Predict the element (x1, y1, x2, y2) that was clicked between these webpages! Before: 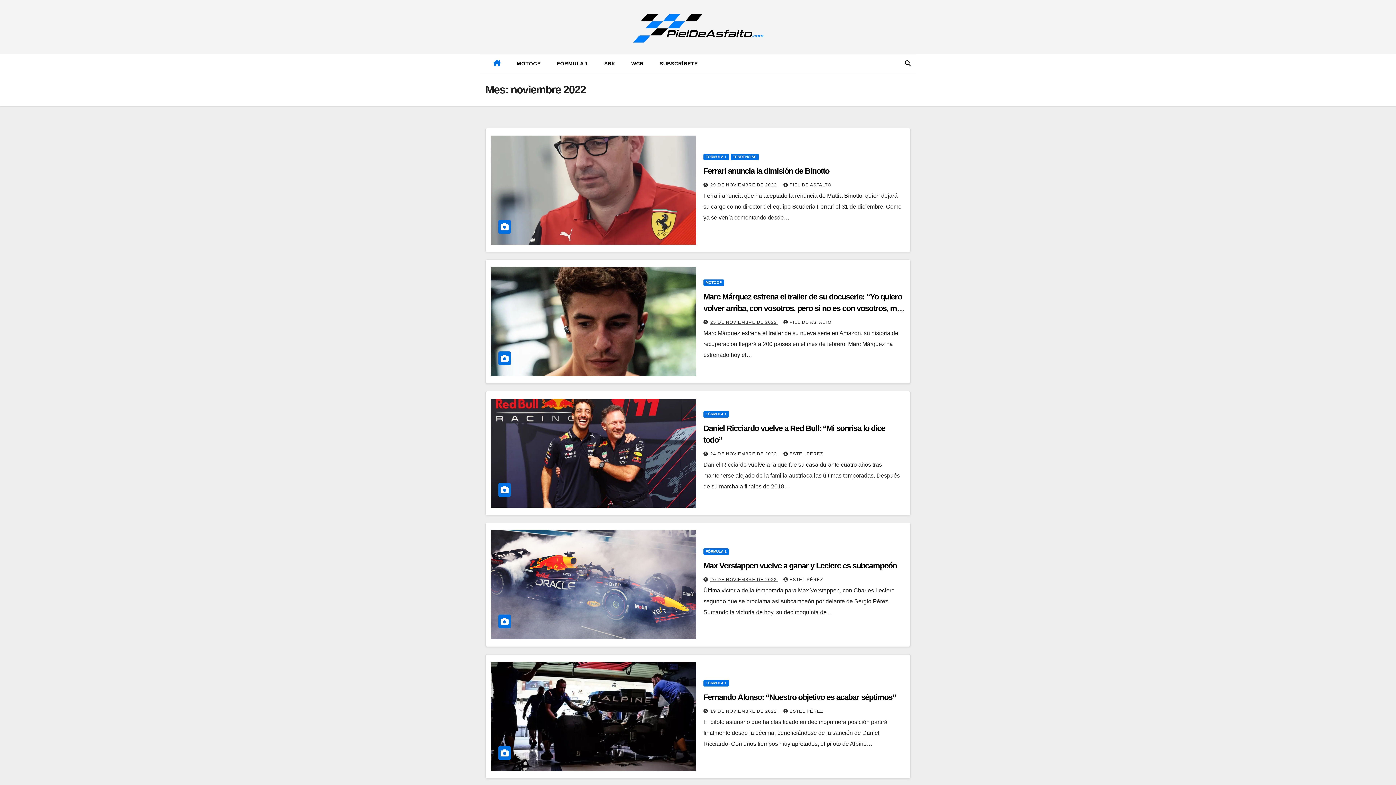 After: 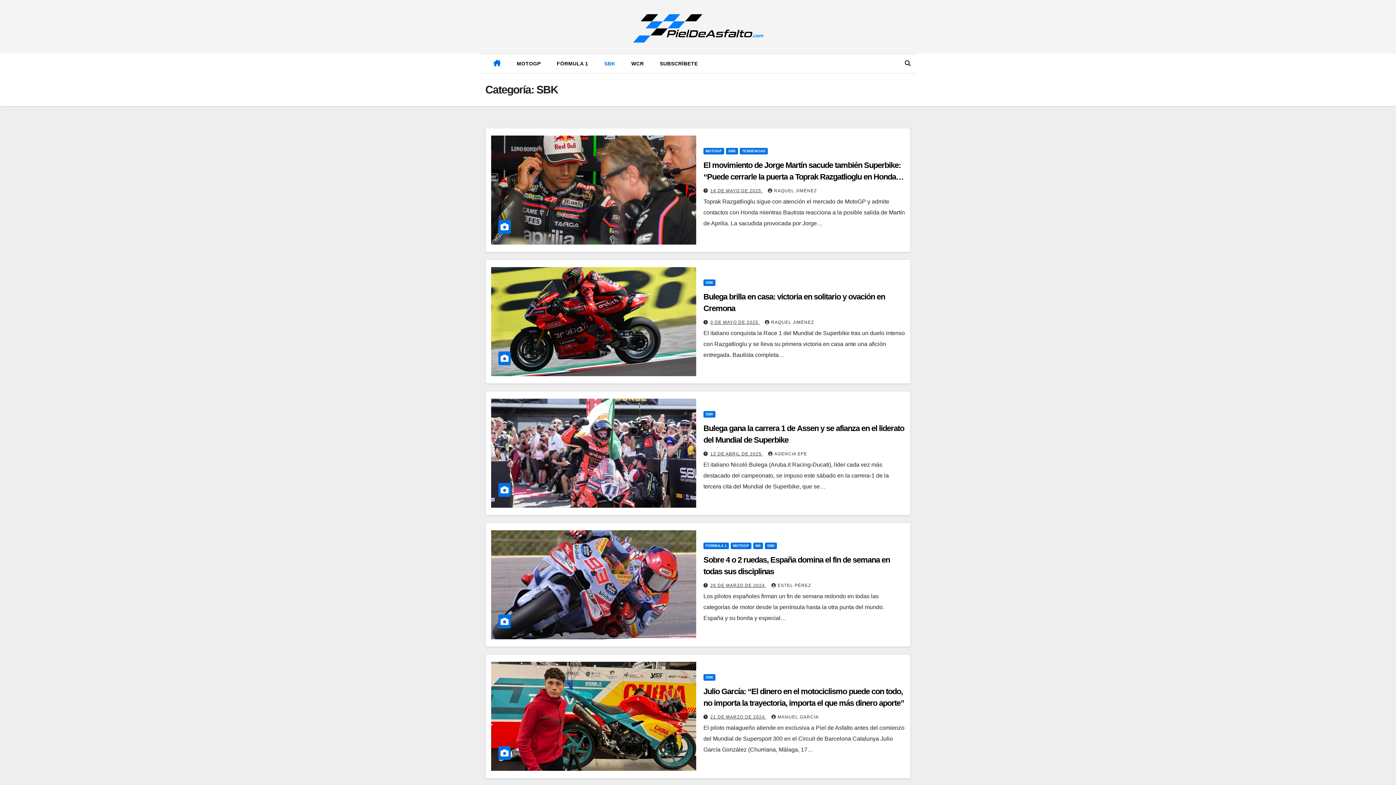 Action: bbox: (596, 54, 623, 73) label: SBK